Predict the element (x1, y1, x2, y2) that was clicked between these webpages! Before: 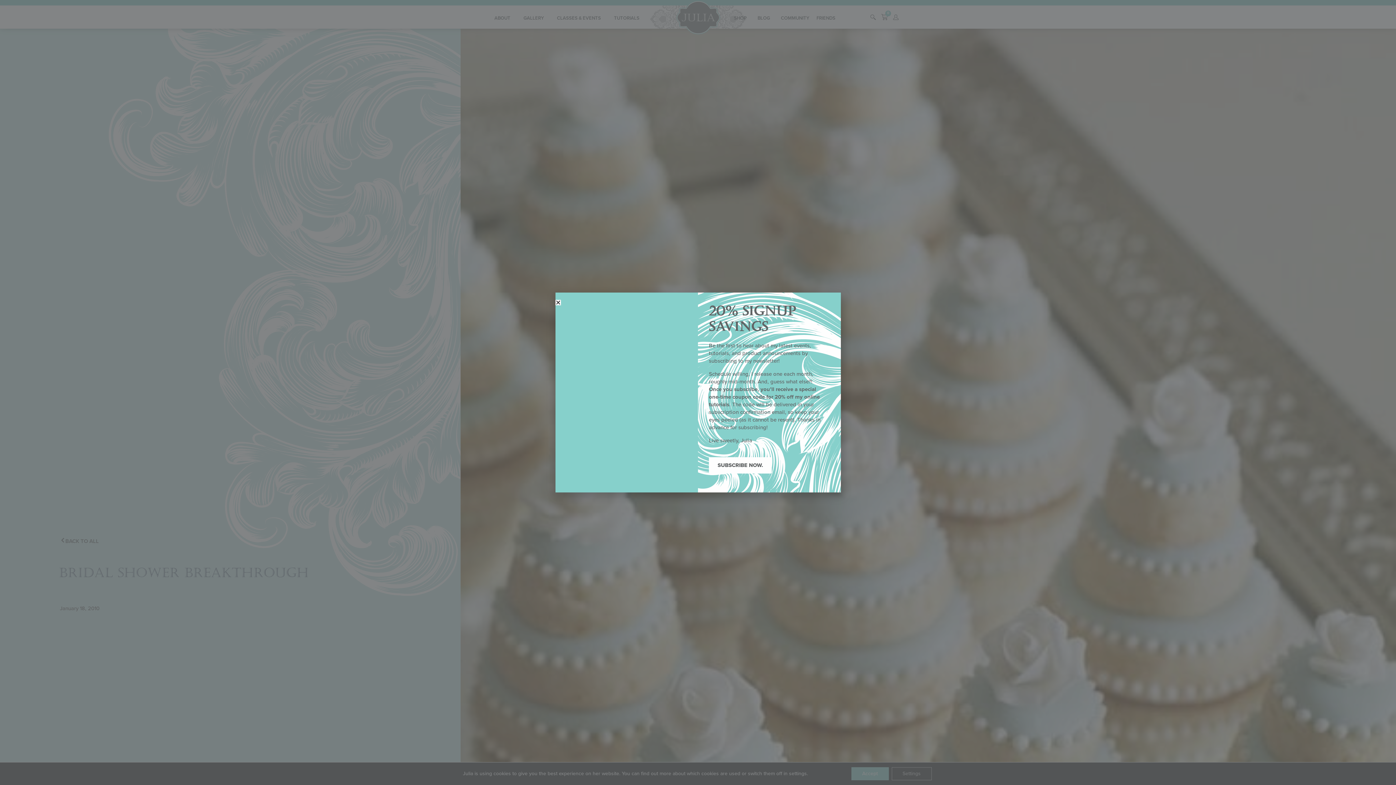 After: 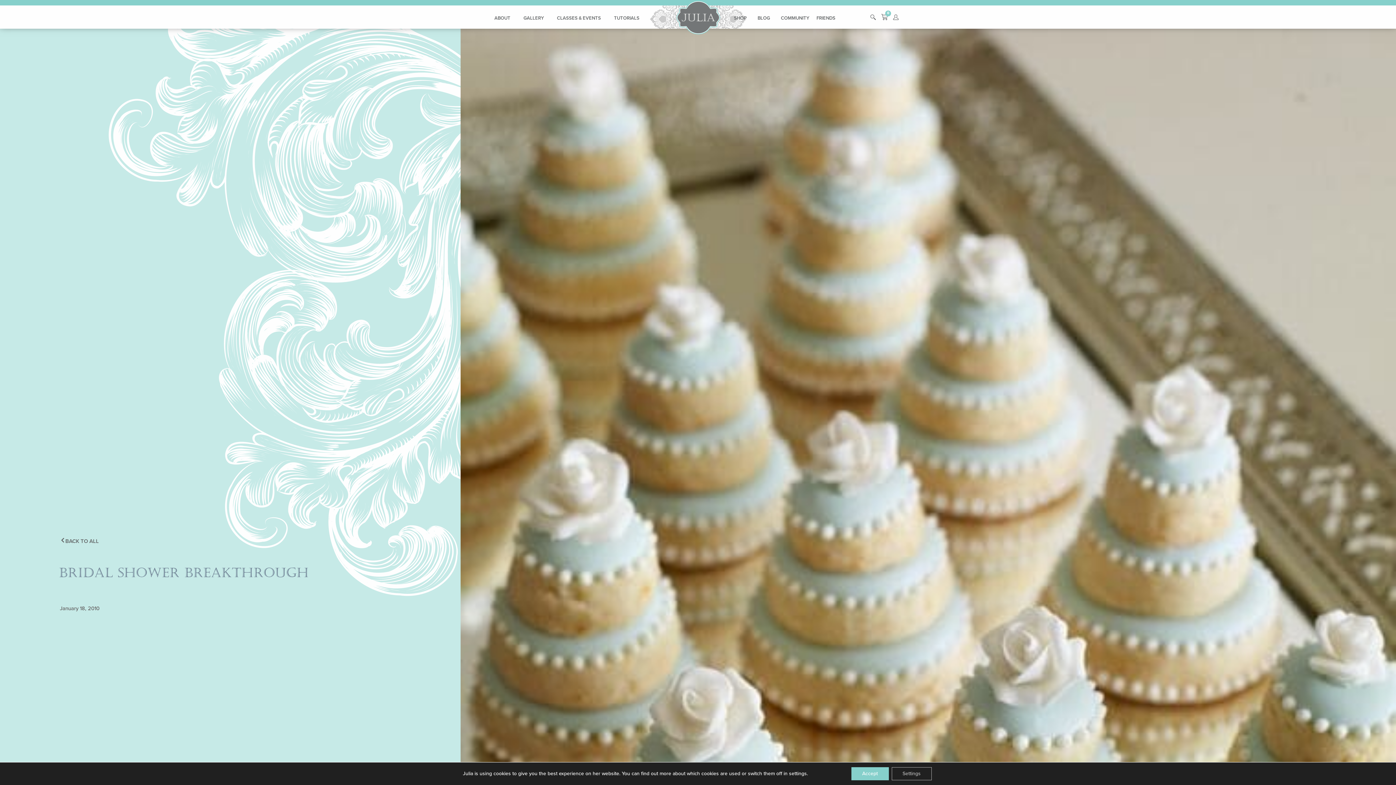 Action: bbox: (578, 314, 582, 319) label: Close